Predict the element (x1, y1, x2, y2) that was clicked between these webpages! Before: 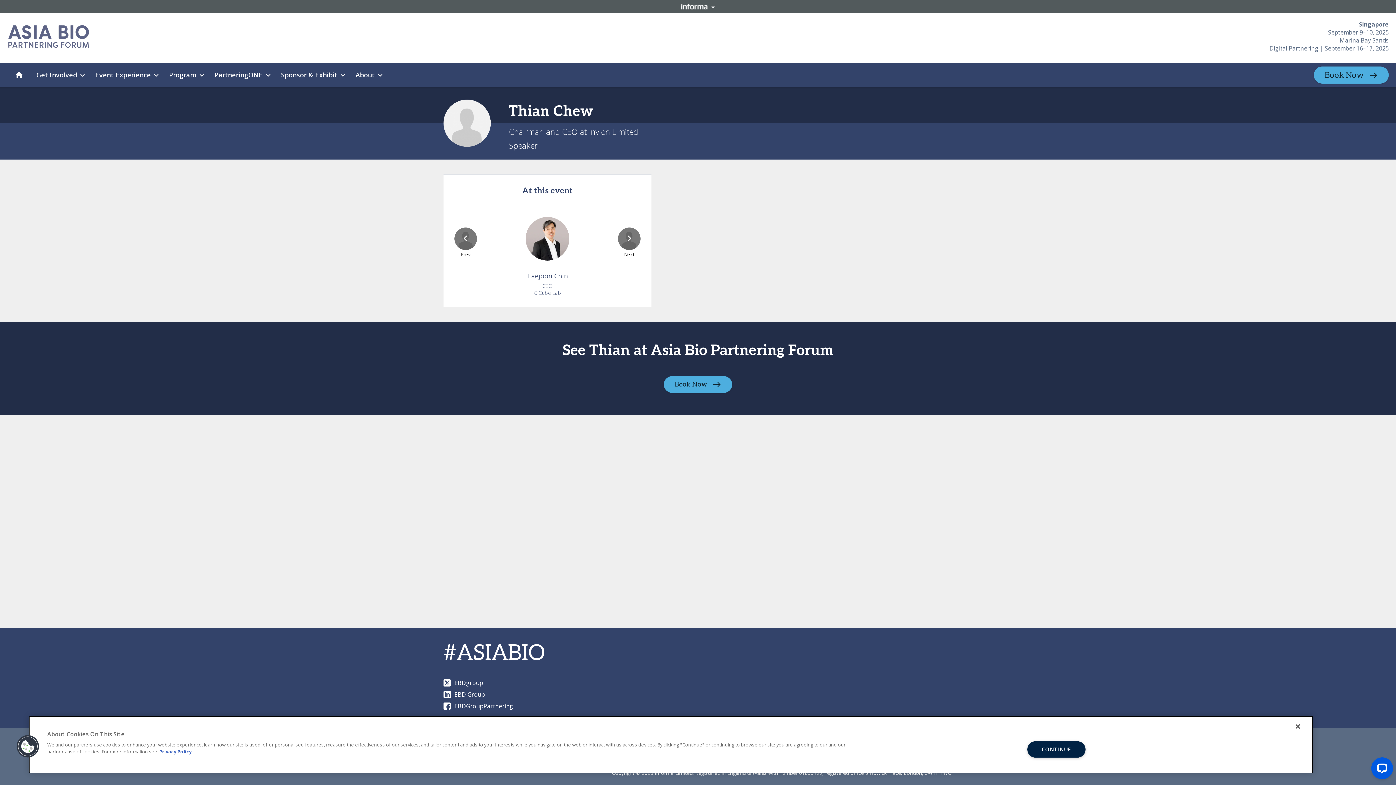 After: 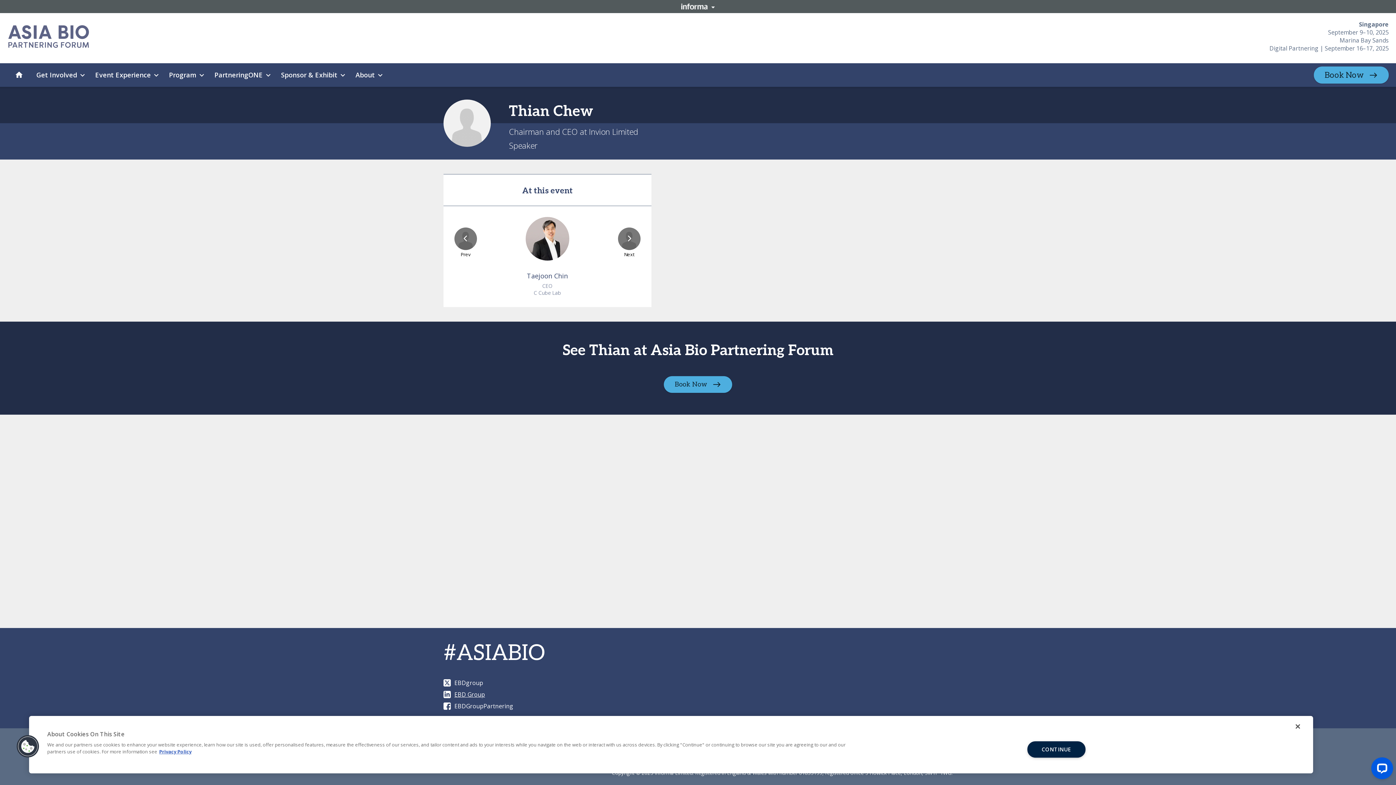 Action: label: EBD Group bbox: (443, 690, 485, 698)